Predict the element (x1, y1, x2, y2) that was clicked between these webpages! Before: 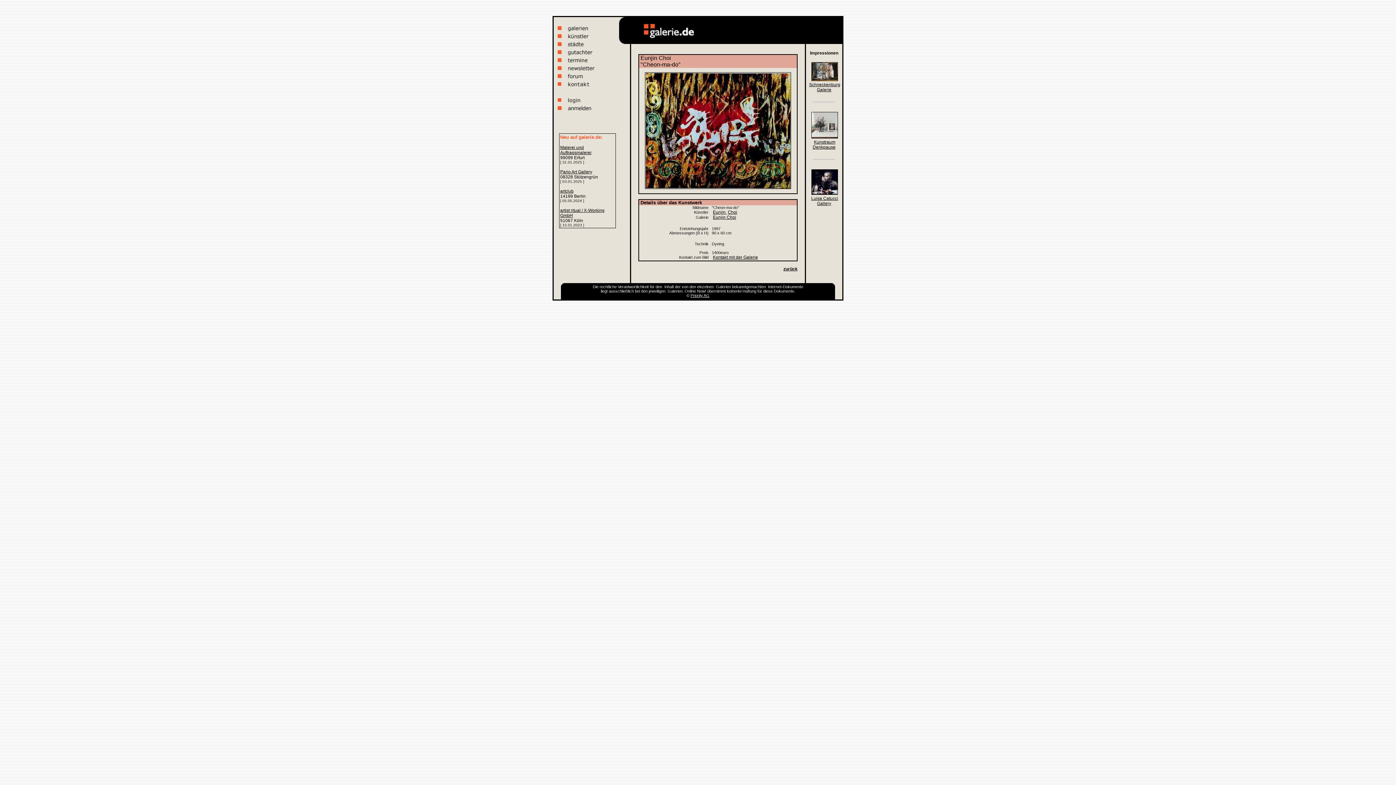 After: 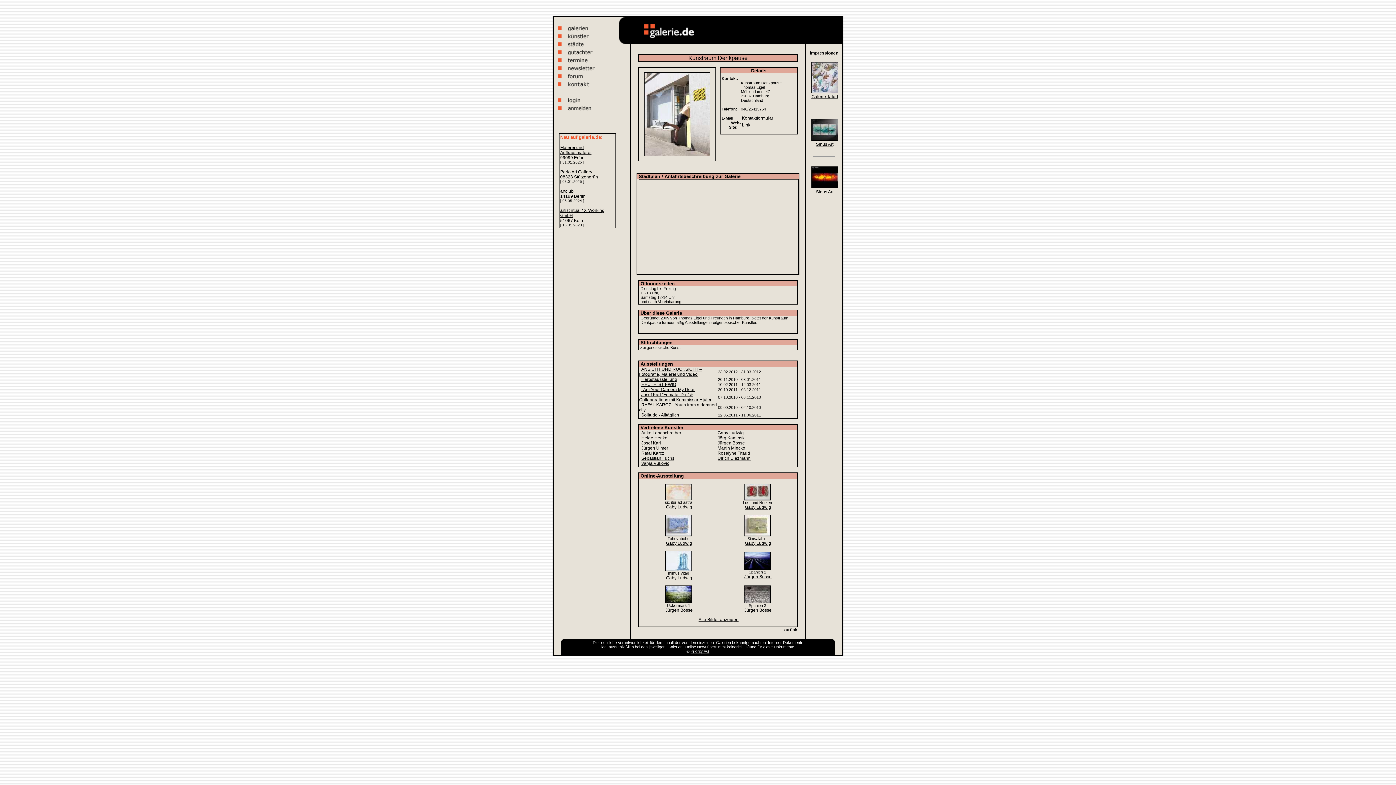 Action: bbox: (812, 139, 835, 149) label: Kunstraum Denkpause